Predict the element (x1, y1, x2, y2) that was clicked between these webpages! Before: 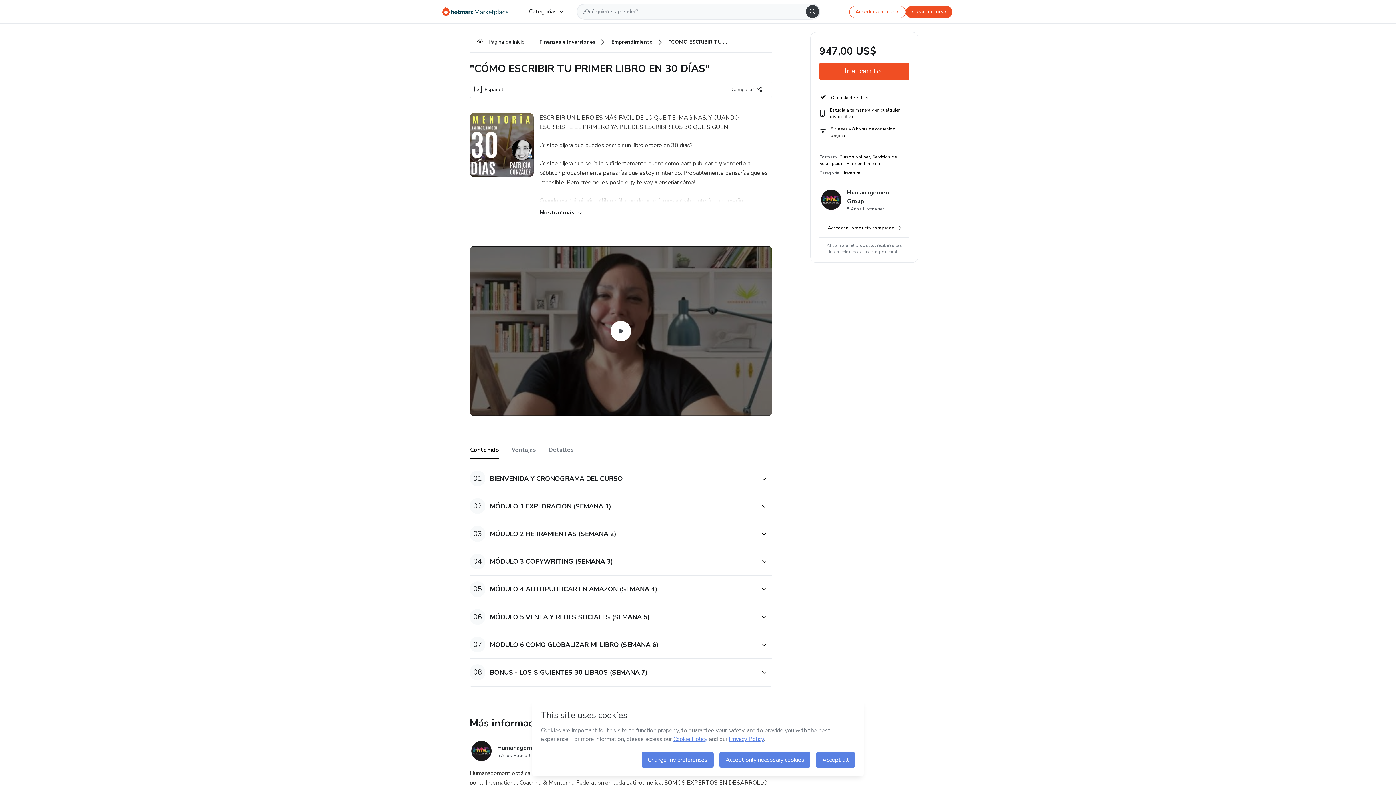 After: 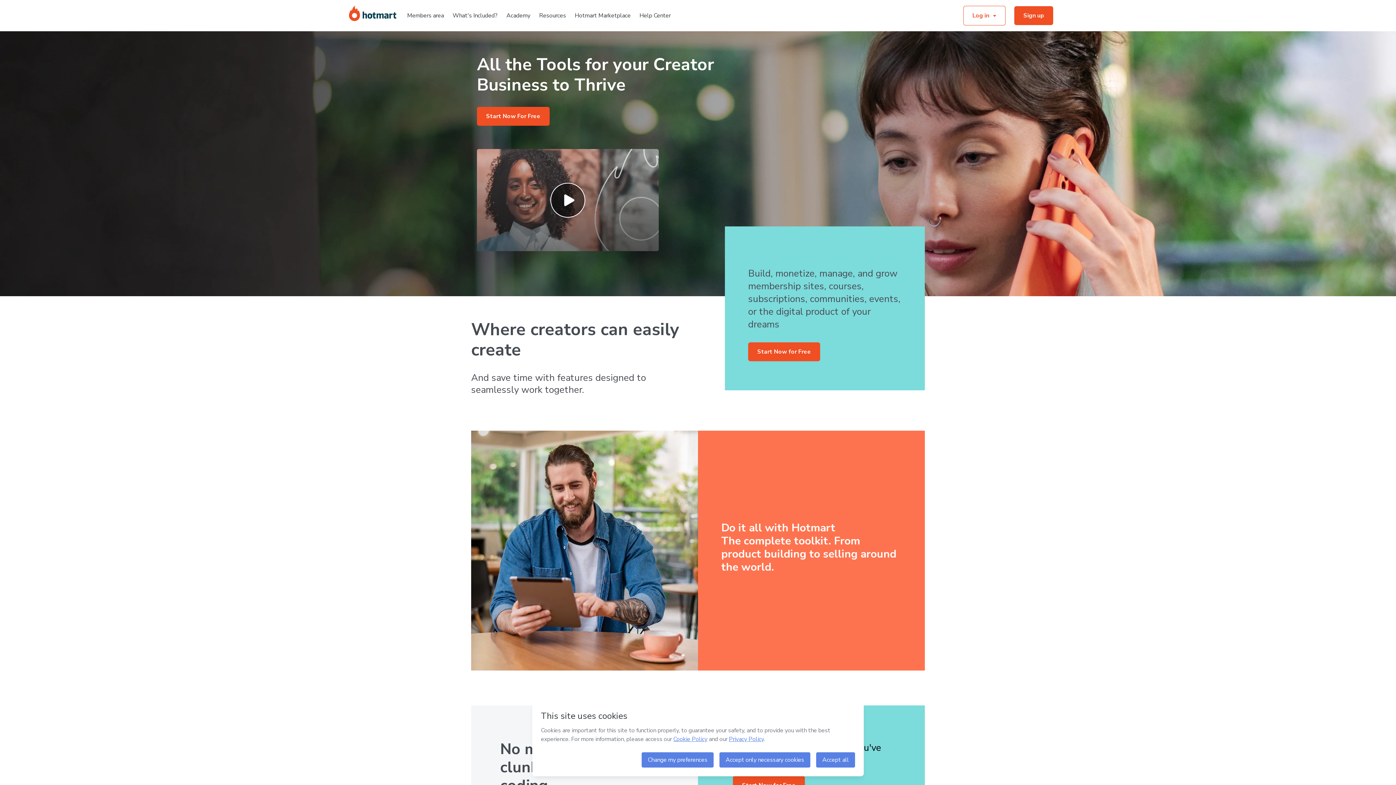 Action: label: Crear un curso bbox: (906, 5, 952, 18)